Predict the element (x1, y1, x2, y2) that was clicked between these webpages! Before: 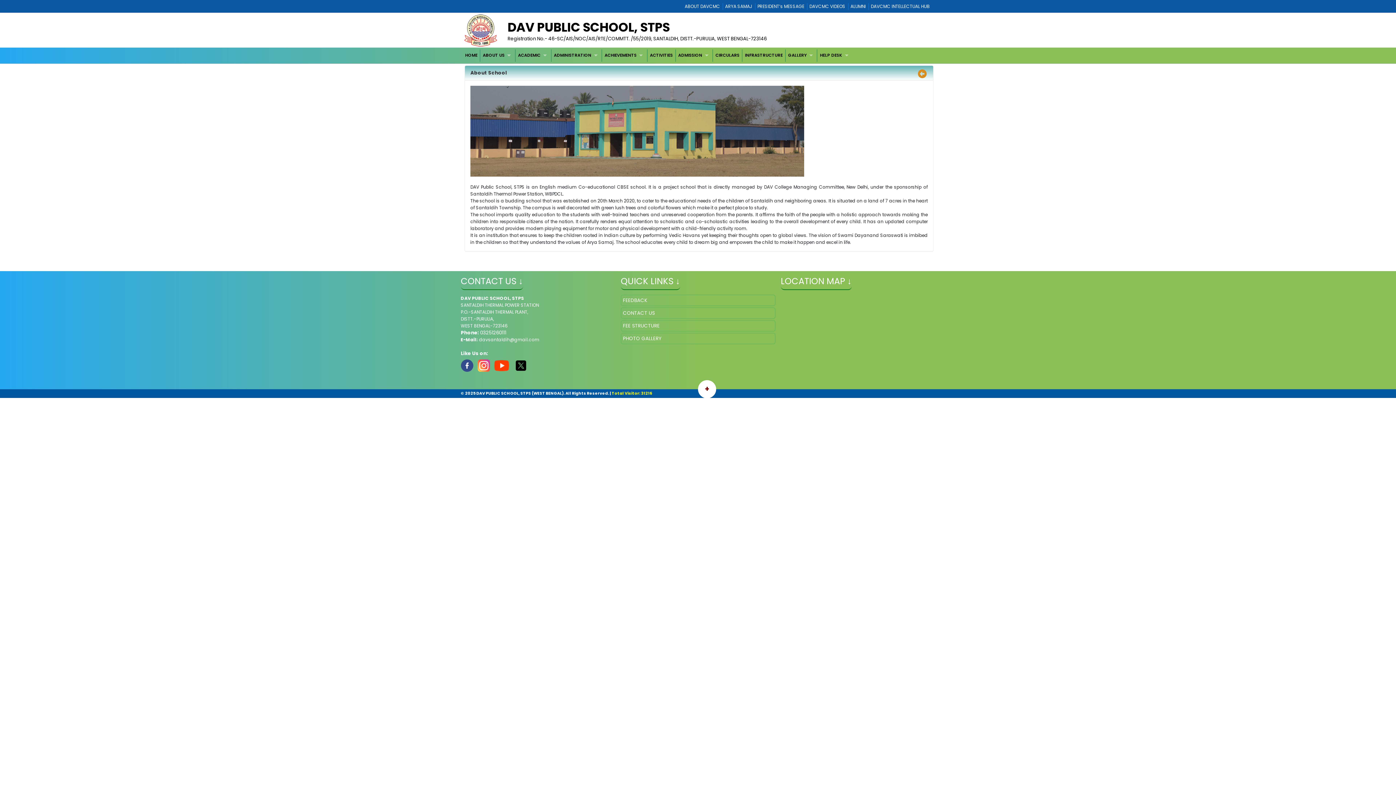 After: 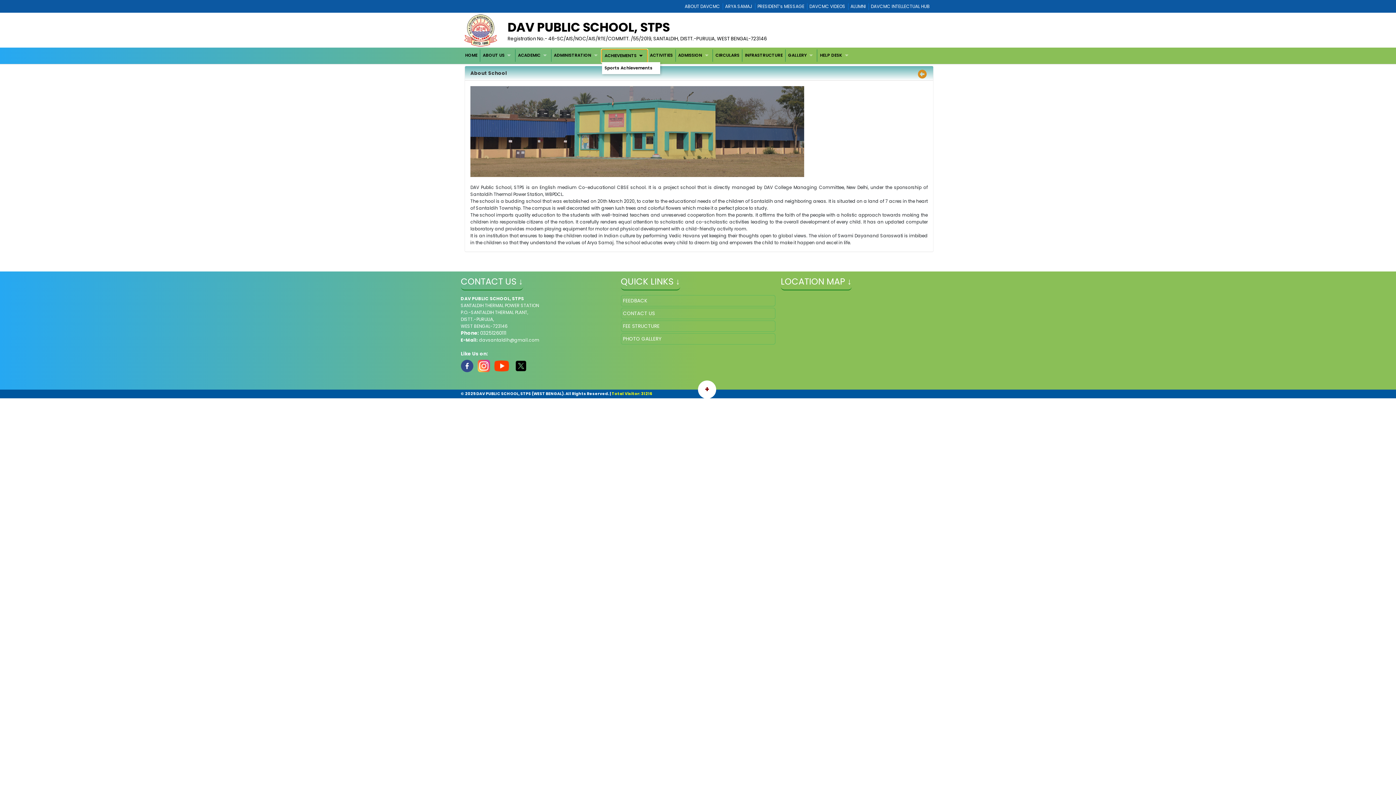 Action: bbox: (602, 49, 647, 61) label: ACHIEVEMENTS